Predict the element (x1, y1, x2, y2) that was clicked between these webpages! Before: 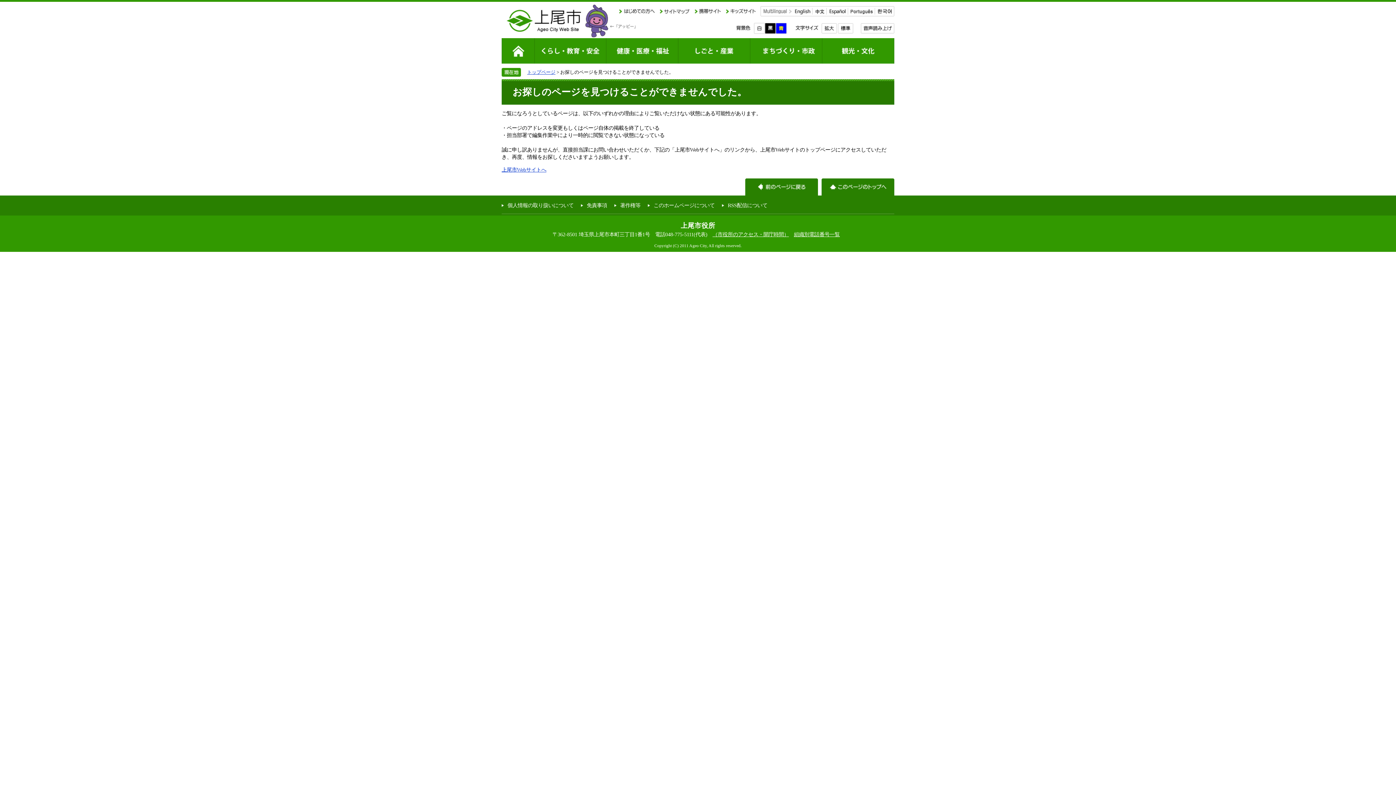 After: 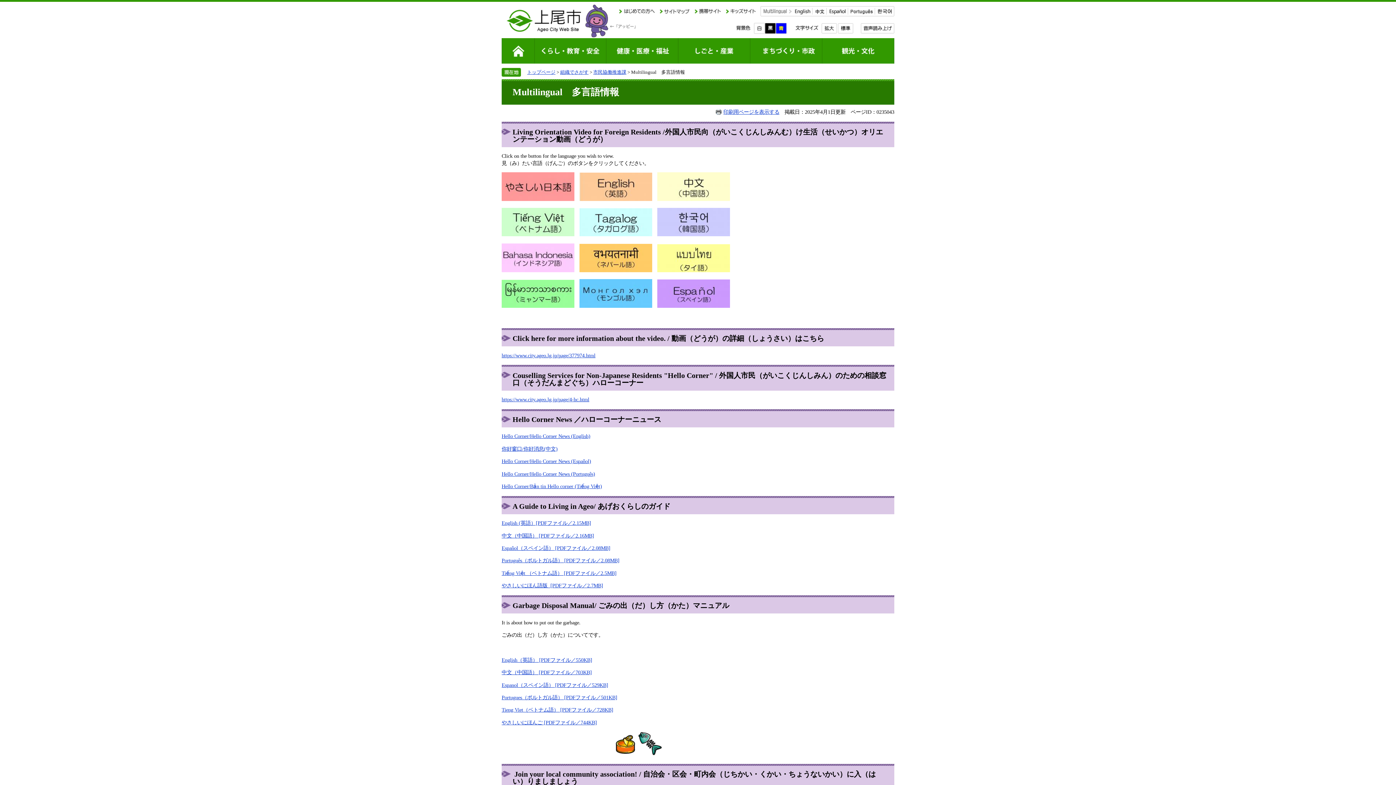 Action: bbox: (877, 11, 892, 17)